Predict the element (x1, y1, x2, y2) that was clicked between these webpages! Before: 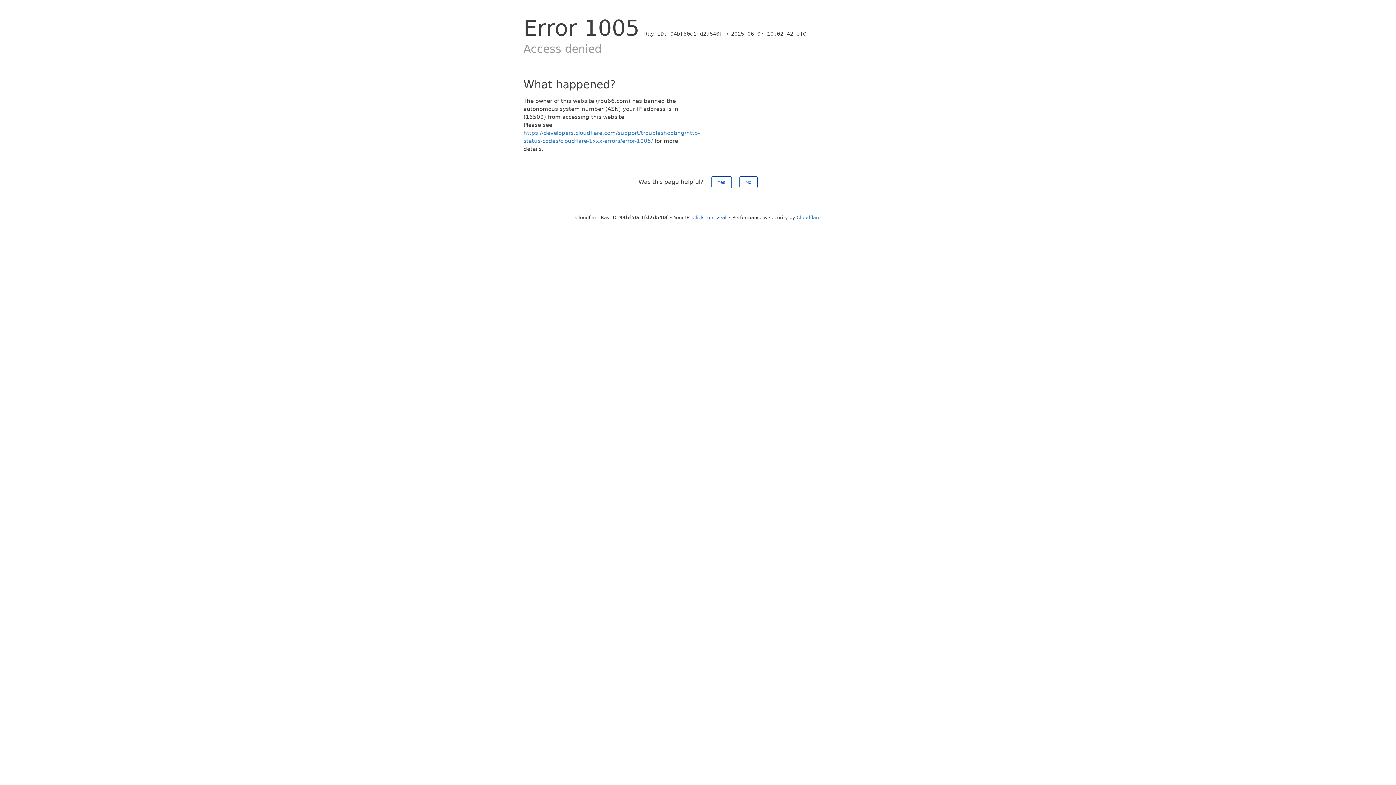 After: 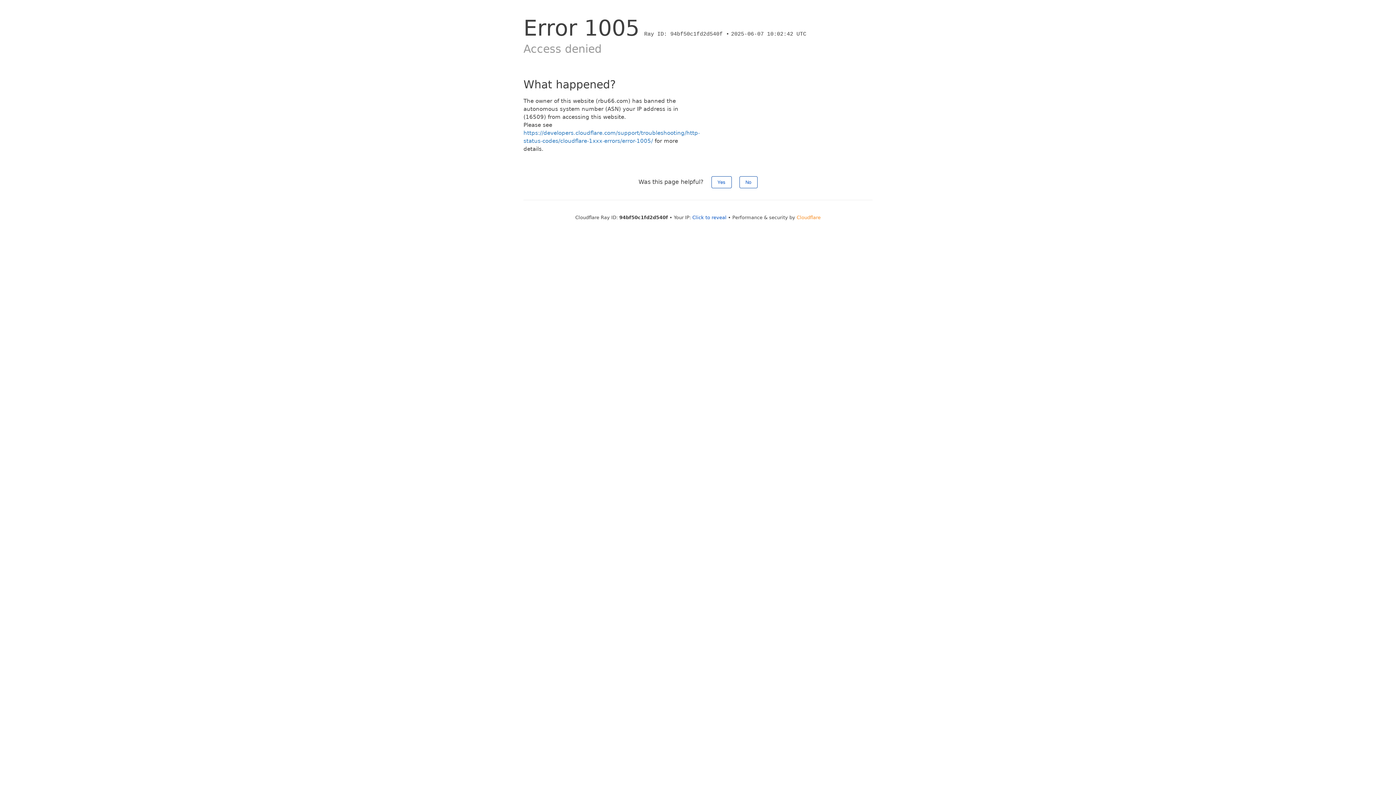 Action: label: Cloudflare bbox: (796, 214, 820, 220)